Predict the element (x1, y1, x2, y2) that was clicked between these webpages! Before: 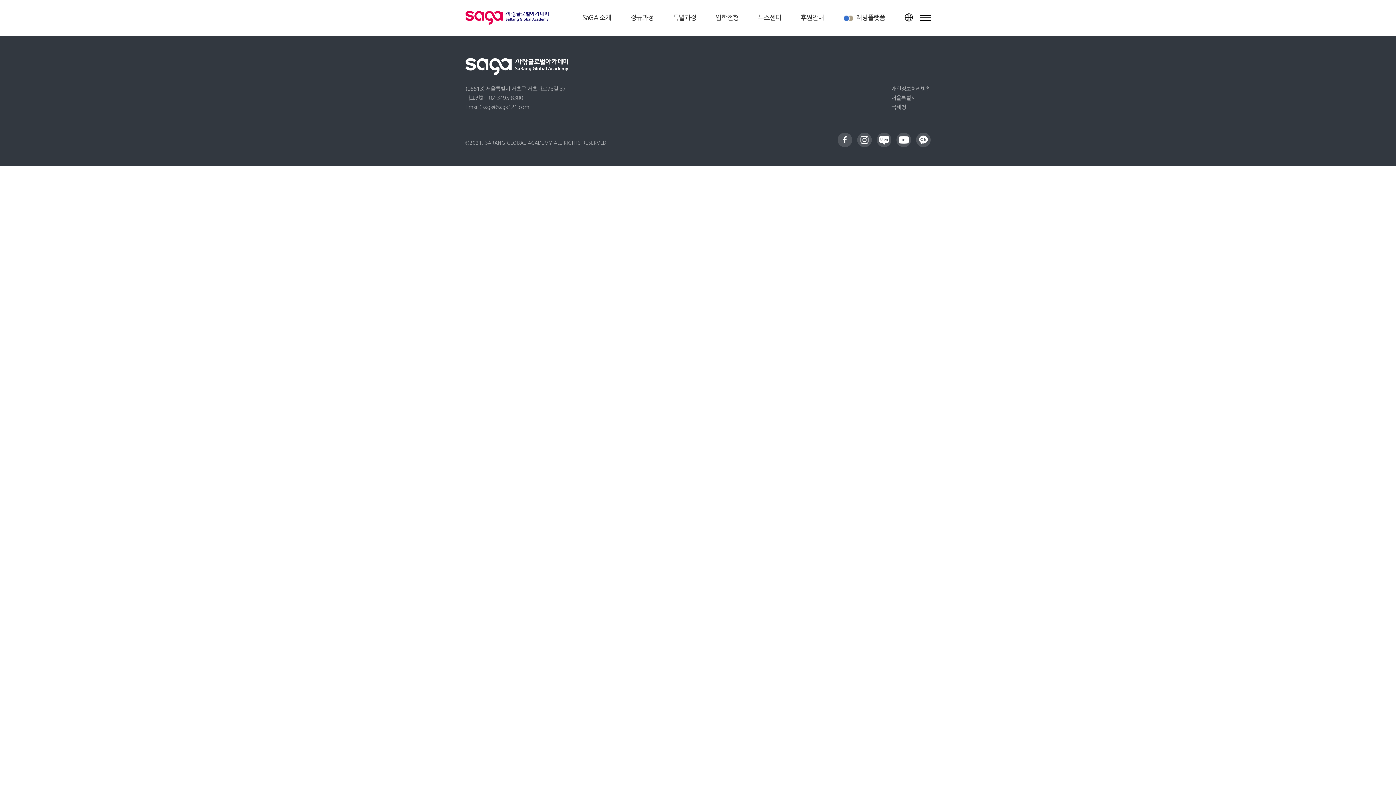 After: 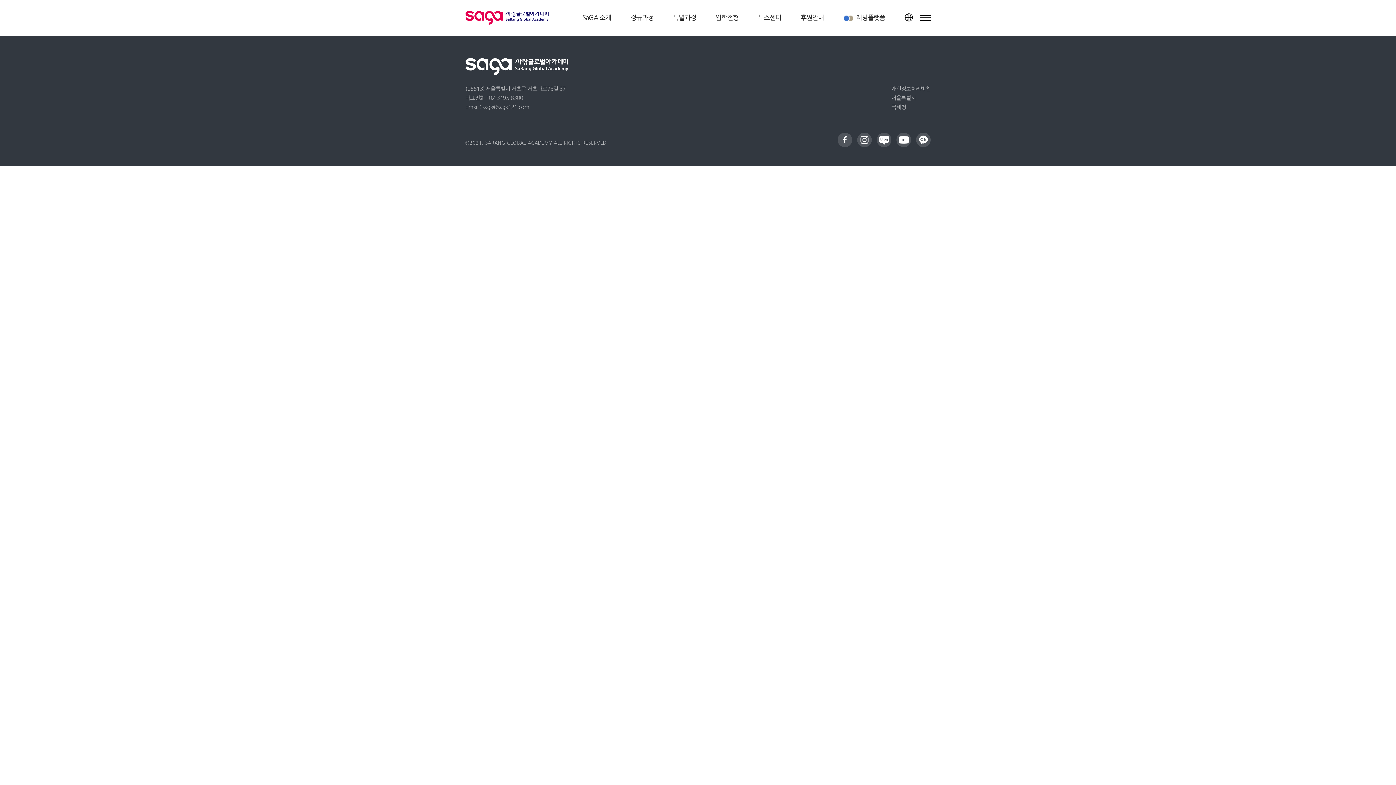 Action: bbox: (465, 58, 930, 75)